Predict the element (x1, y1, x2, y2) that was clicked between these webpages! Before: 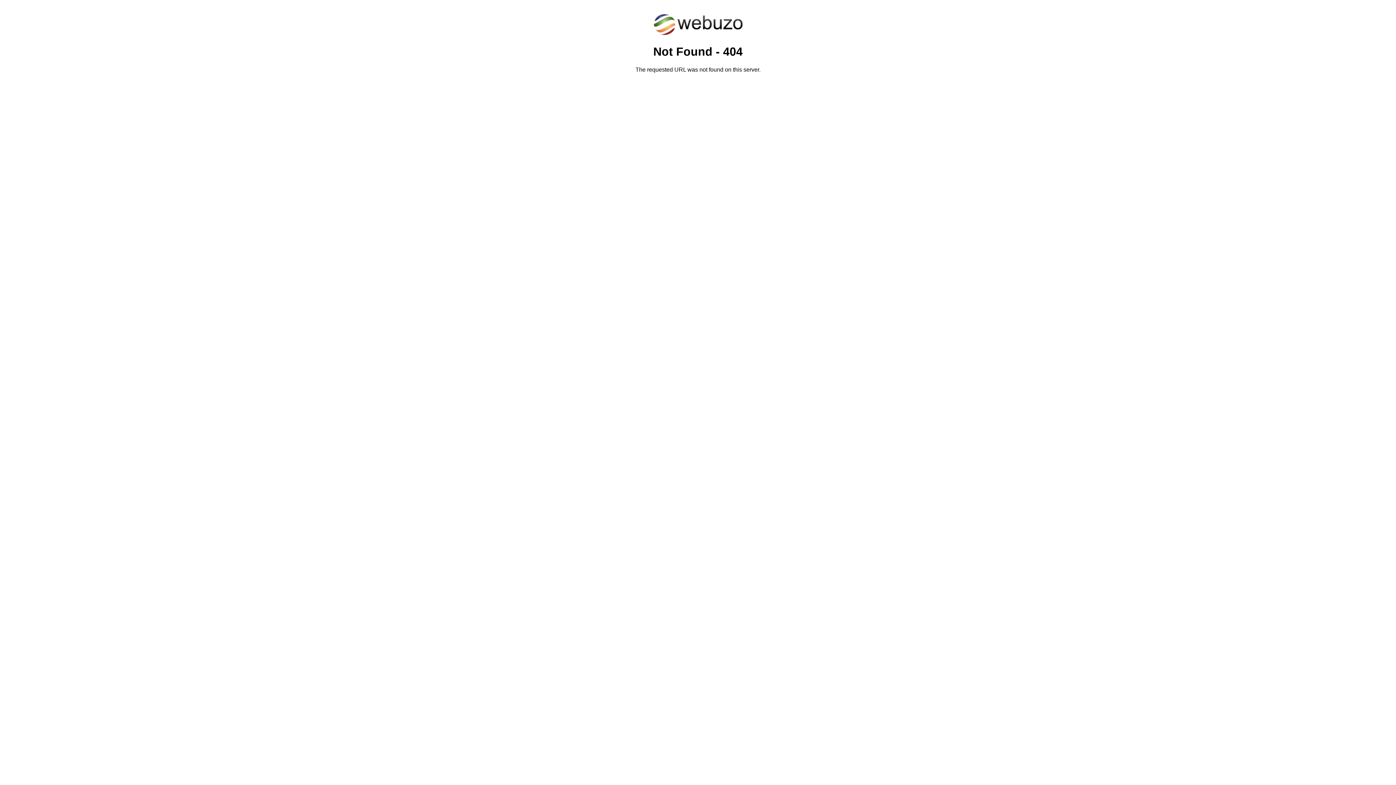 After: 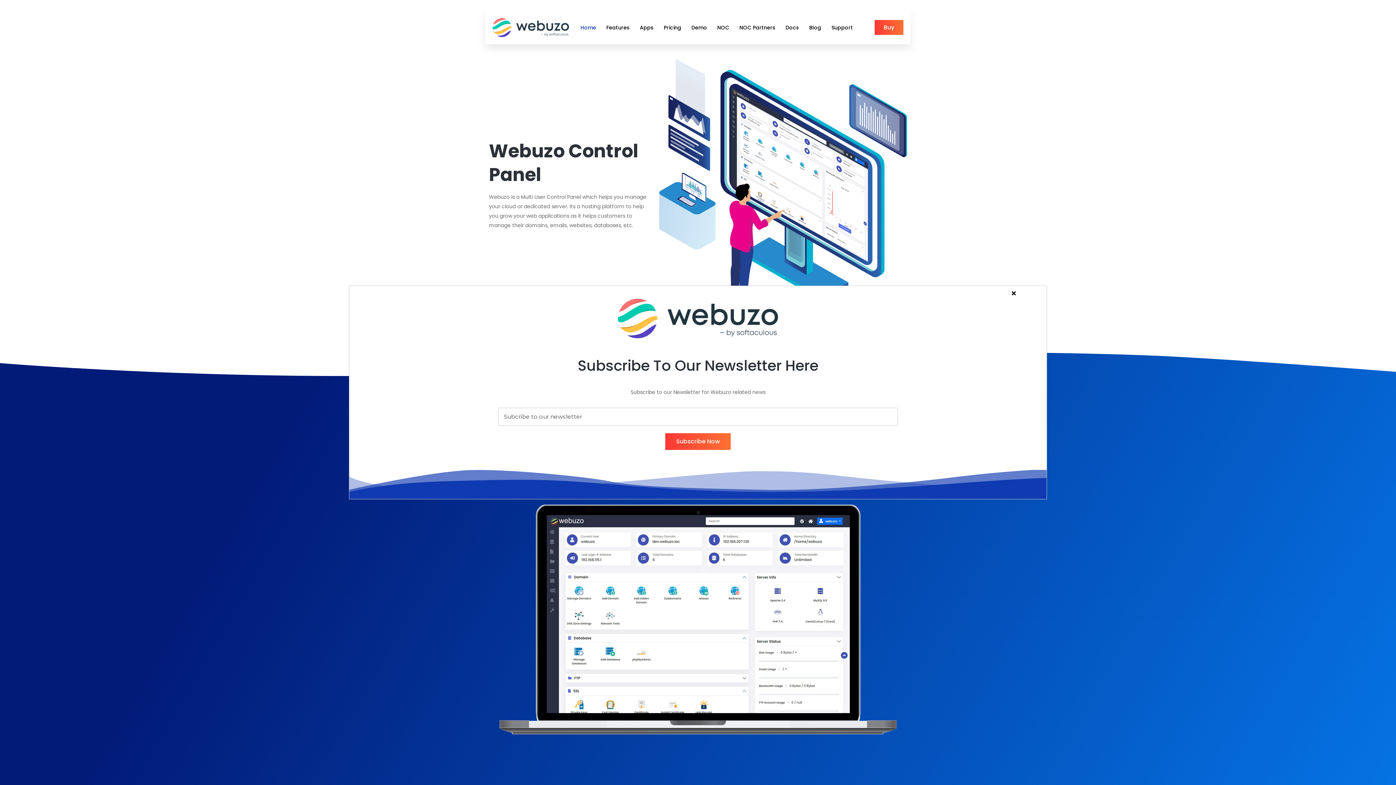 Action: bbox: (652, 30, 743, 37)